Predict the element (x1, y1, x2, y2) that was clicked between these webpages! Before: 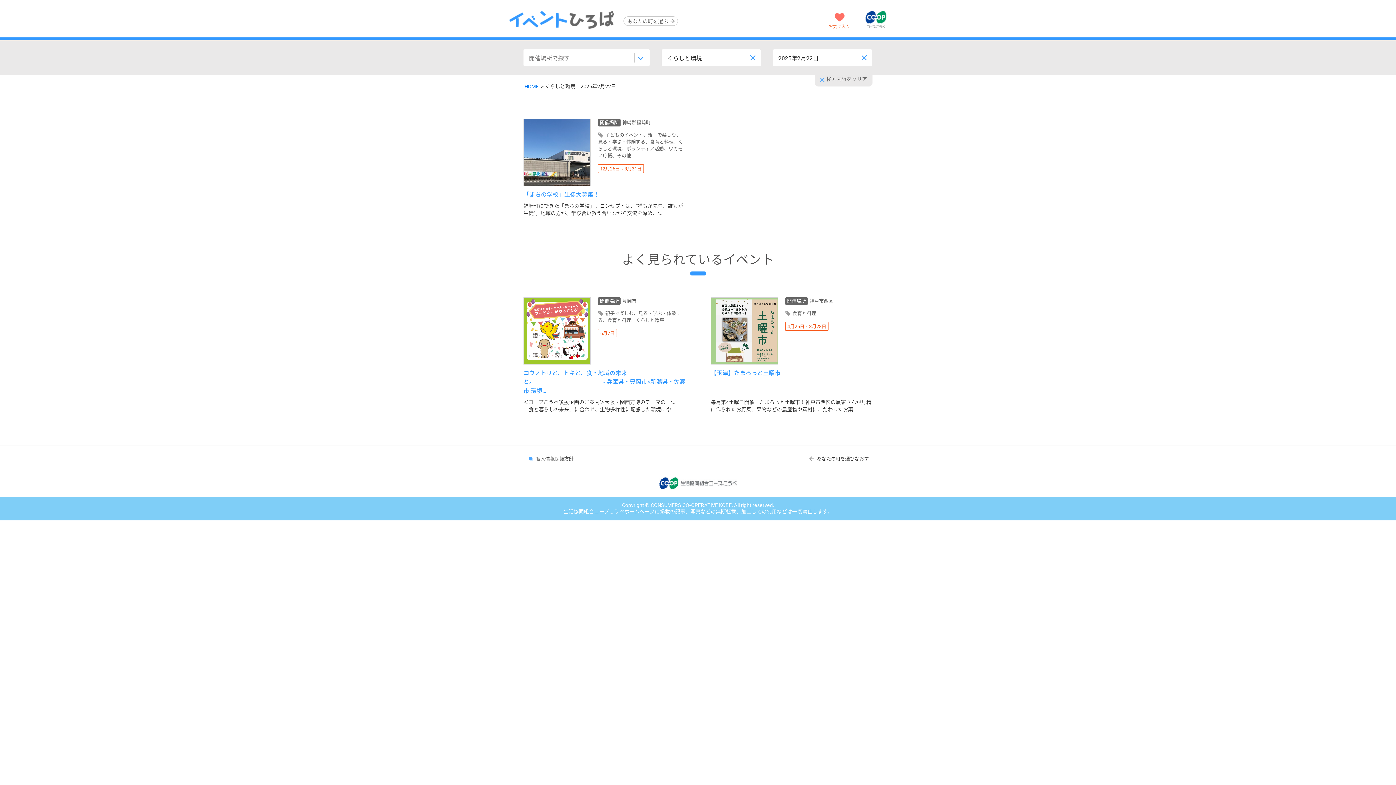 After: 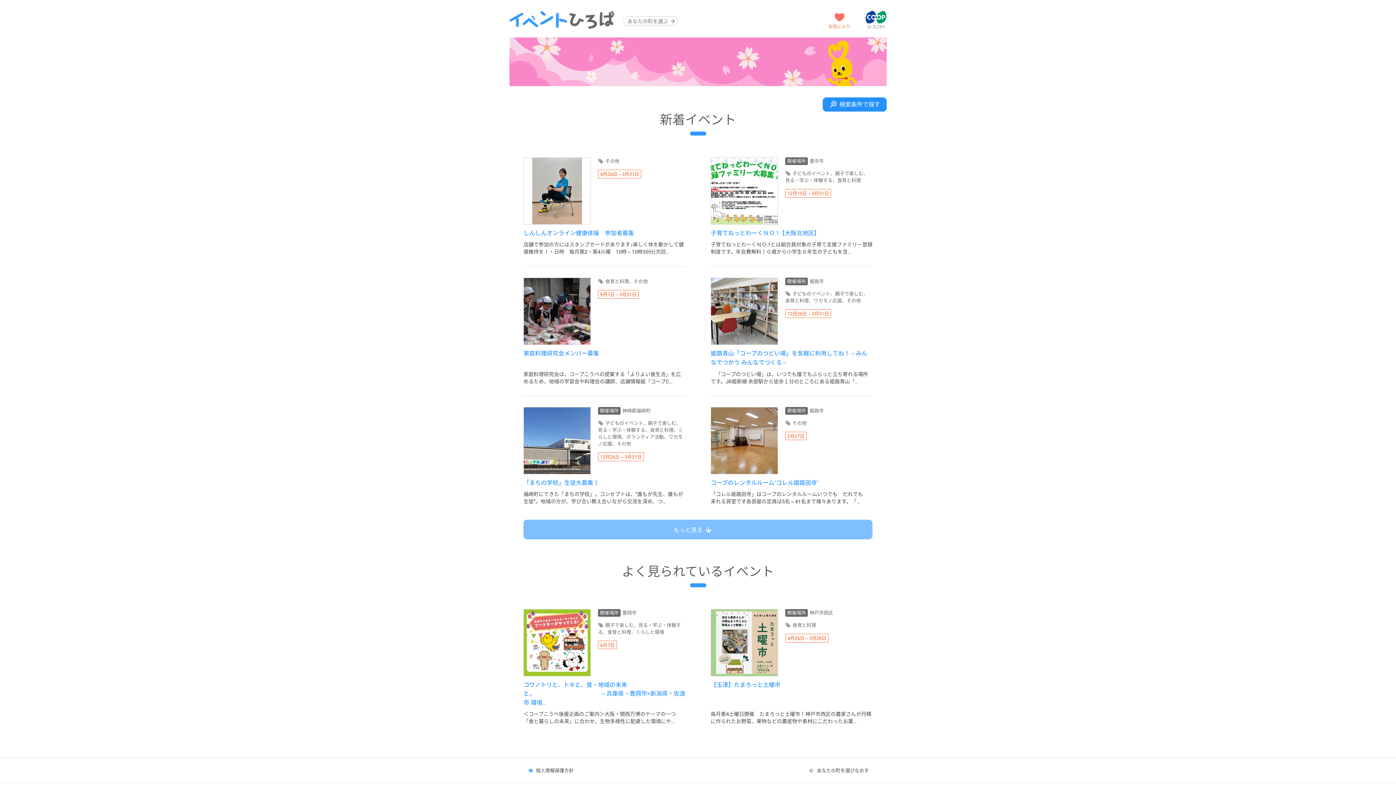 Action: bbox: (509, 10, 614, 28)